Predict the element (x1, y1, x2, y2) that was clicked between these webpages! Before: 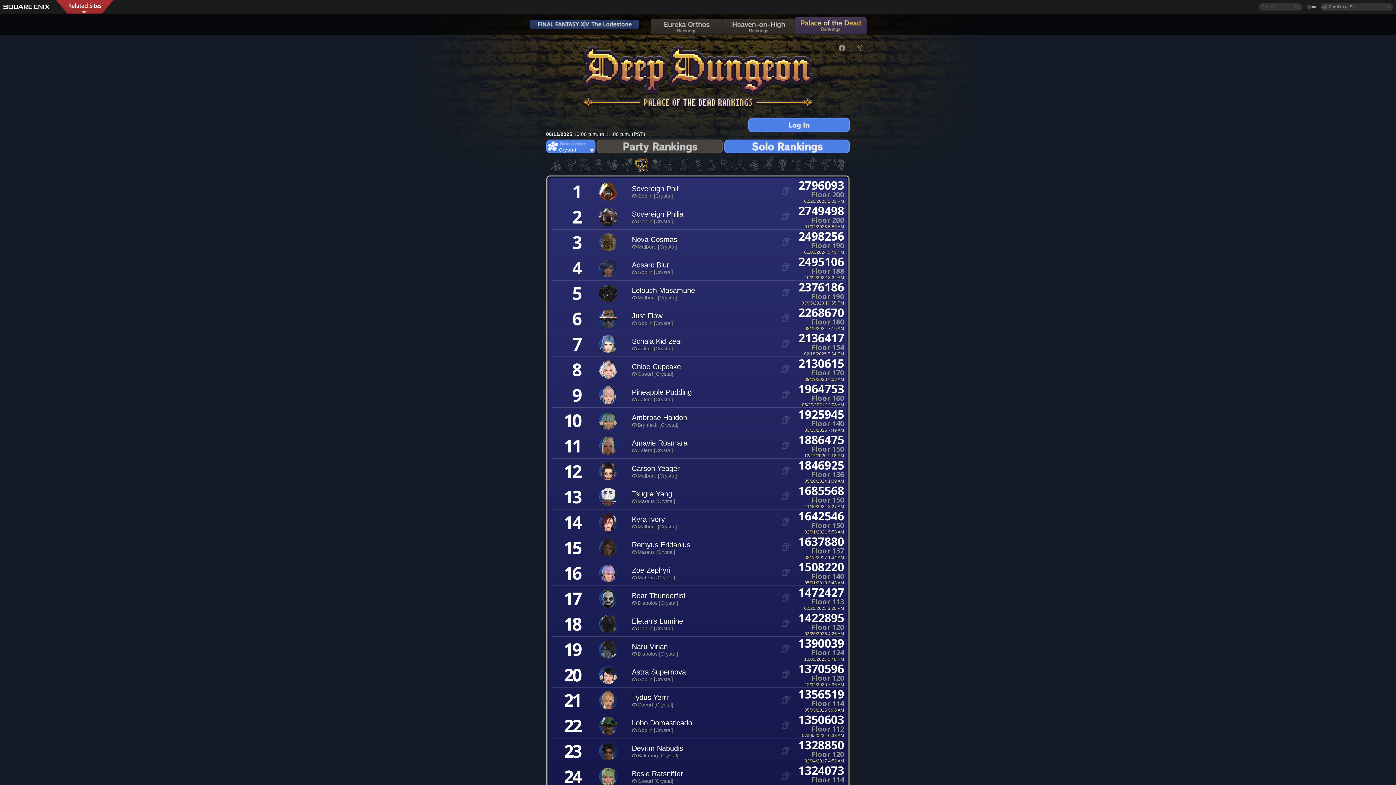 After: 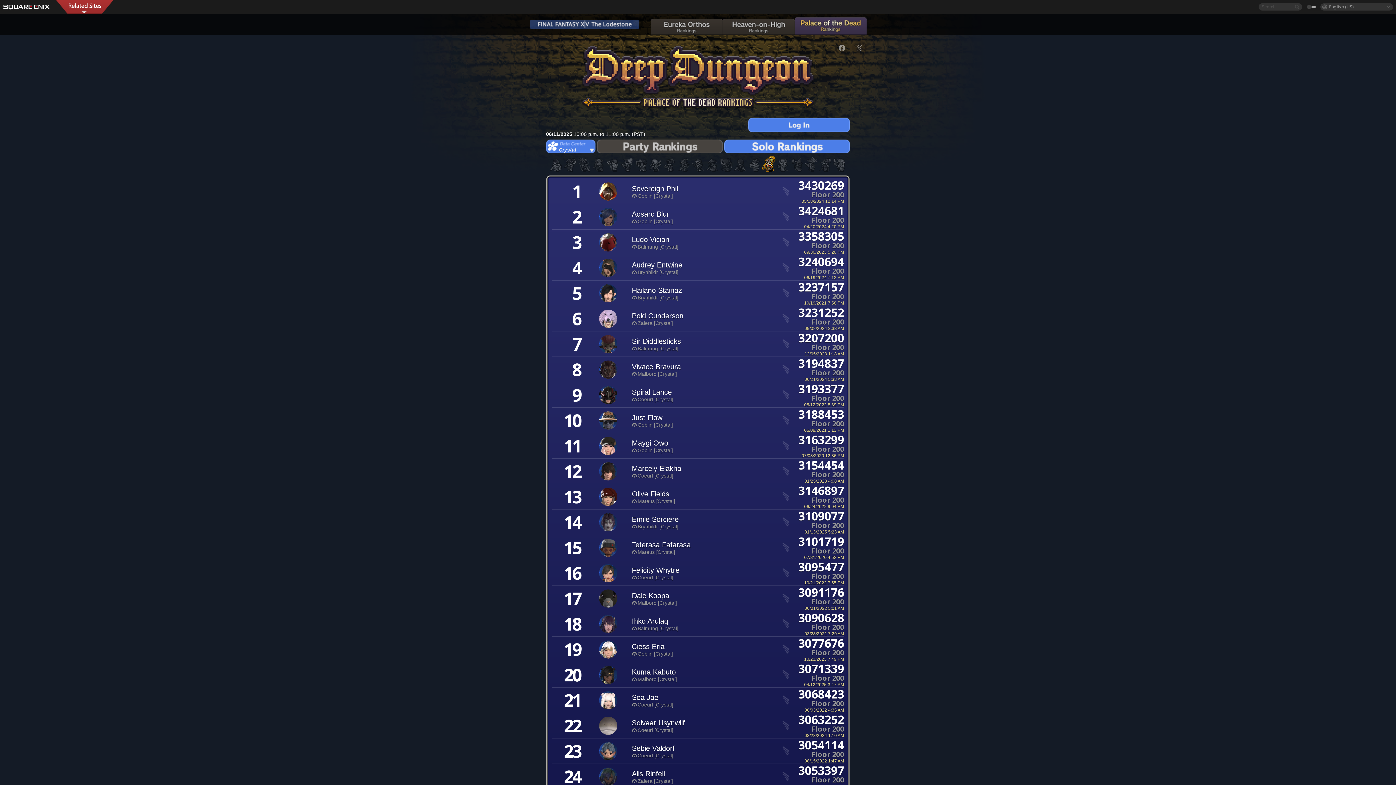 Action: bbox: (761, 156, 775, 172)